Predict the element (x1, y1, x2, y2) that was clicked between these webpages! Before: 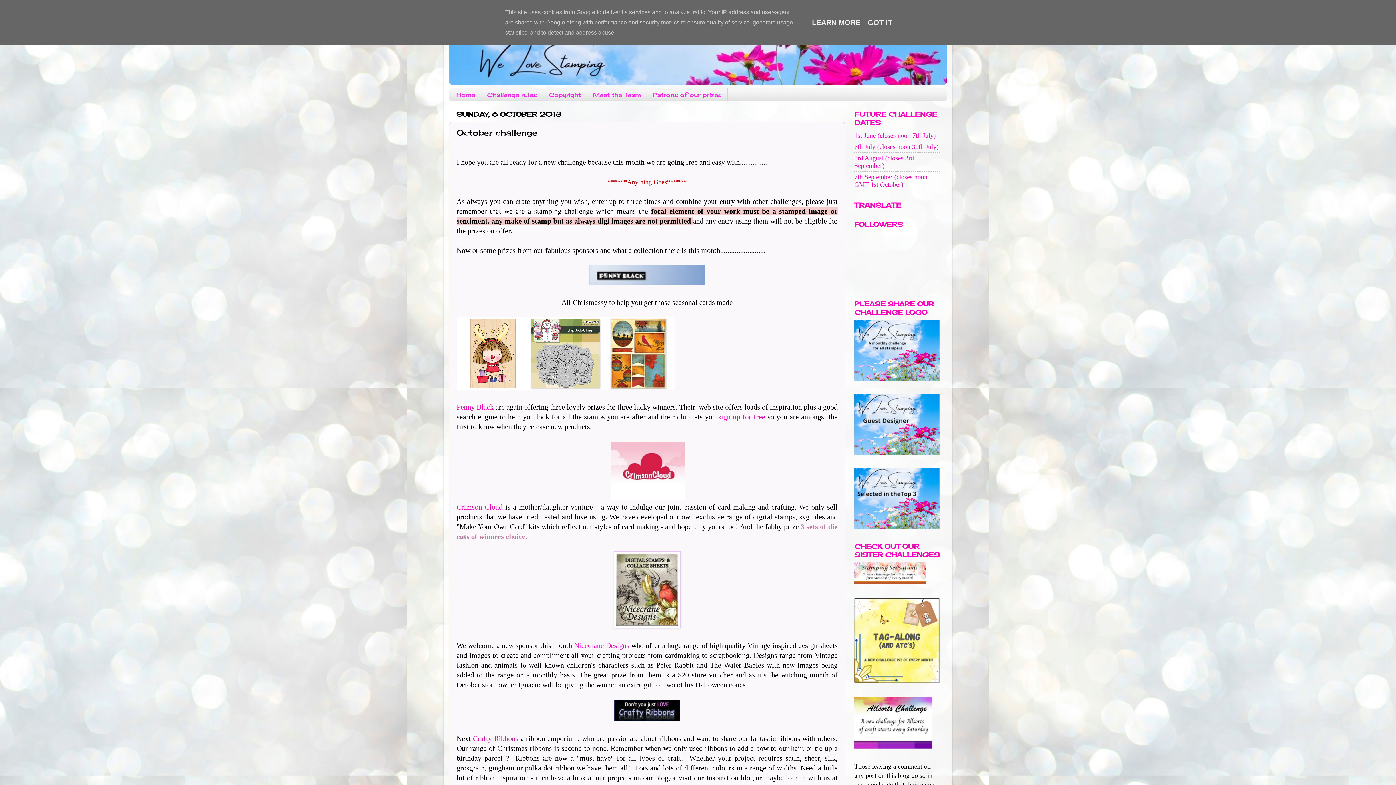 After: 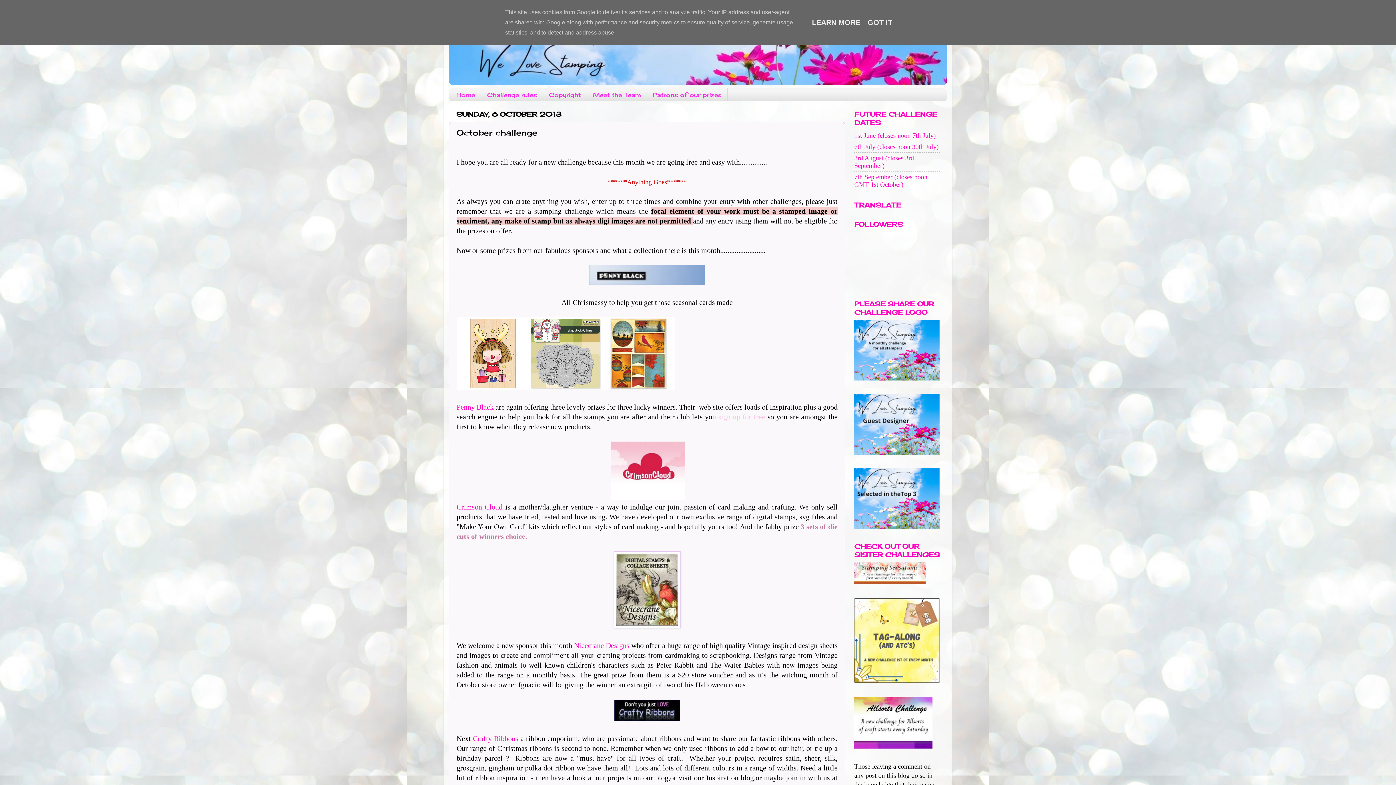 Action: bbox: (718, 413, 767, 421) label: sign up for free 